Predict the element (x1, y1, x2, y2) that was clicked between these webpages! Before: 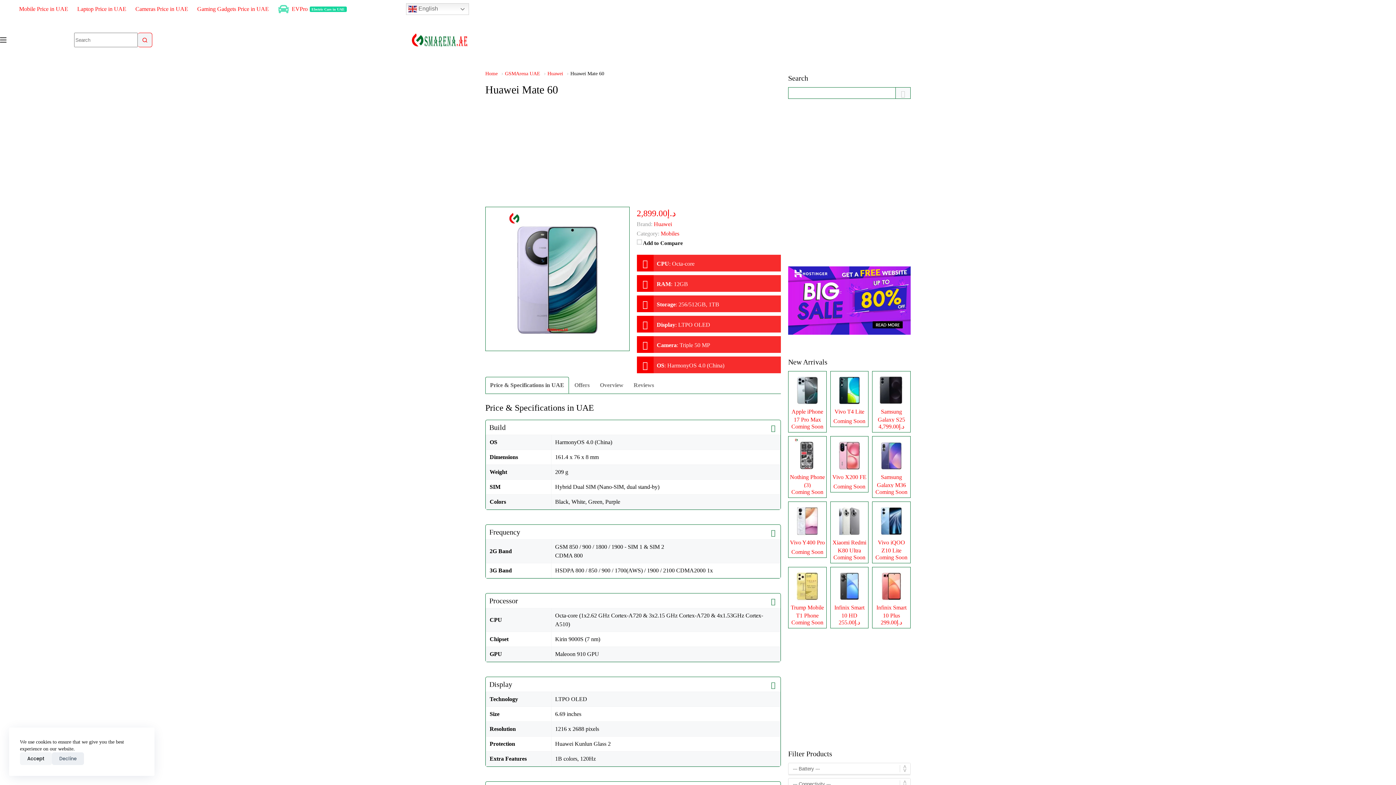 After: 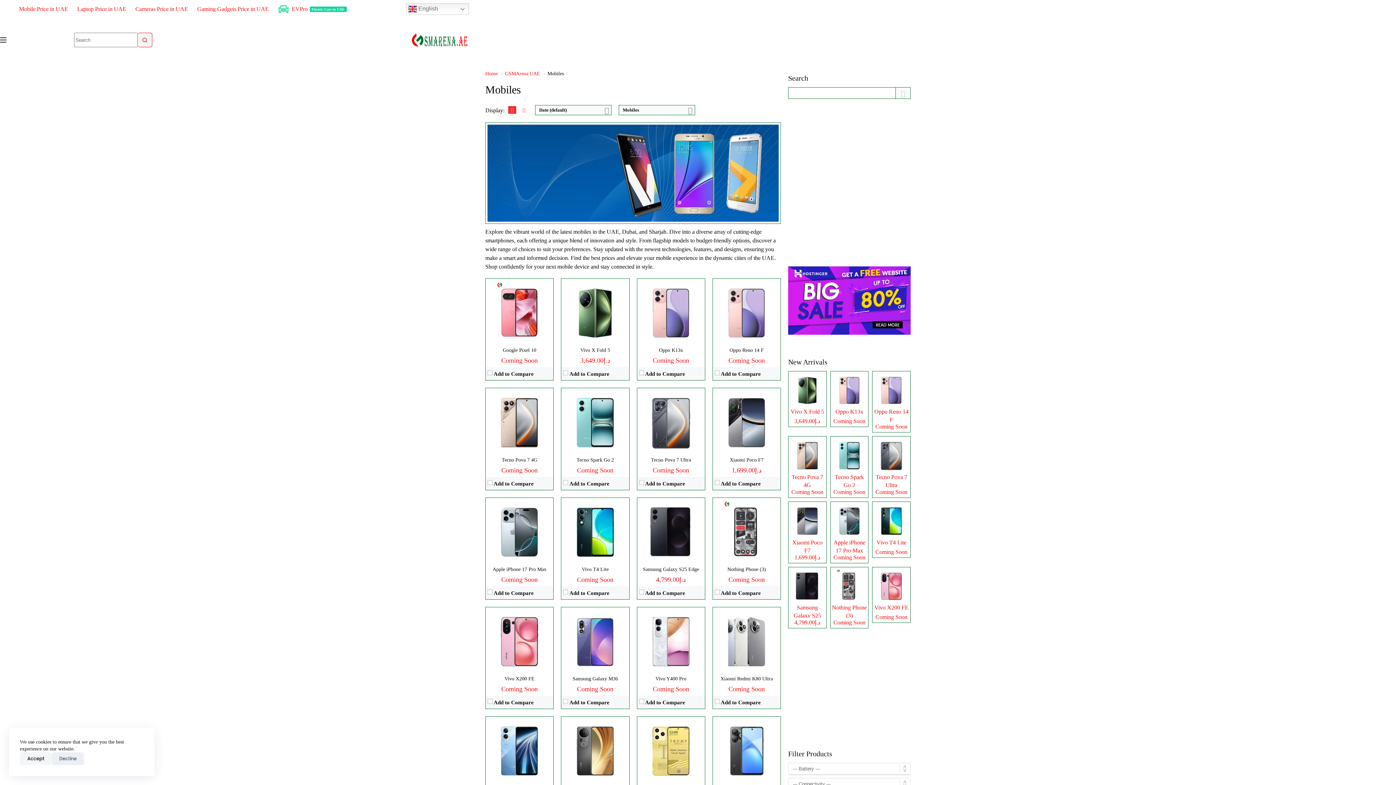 Action: bbox: (660, 230, 679, 236) label: Mobiles